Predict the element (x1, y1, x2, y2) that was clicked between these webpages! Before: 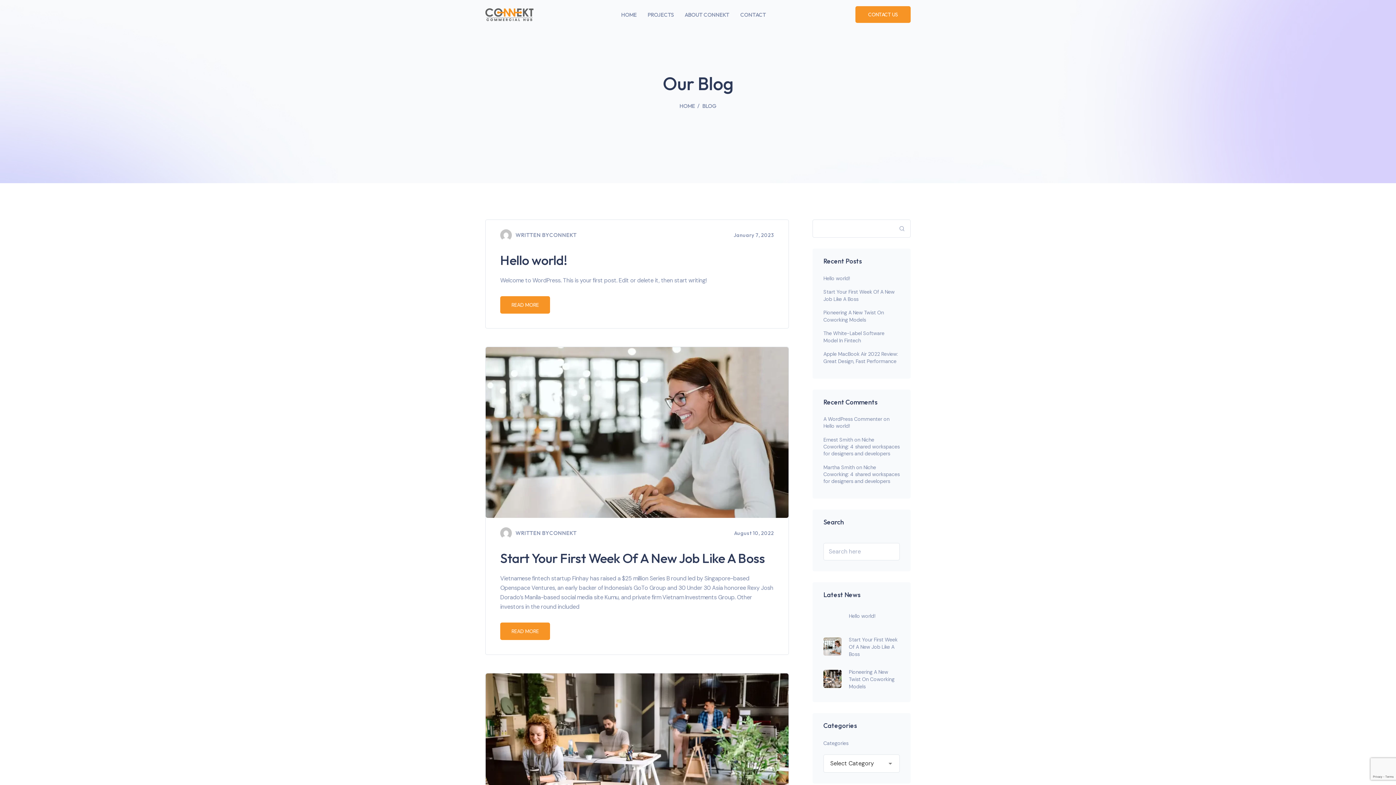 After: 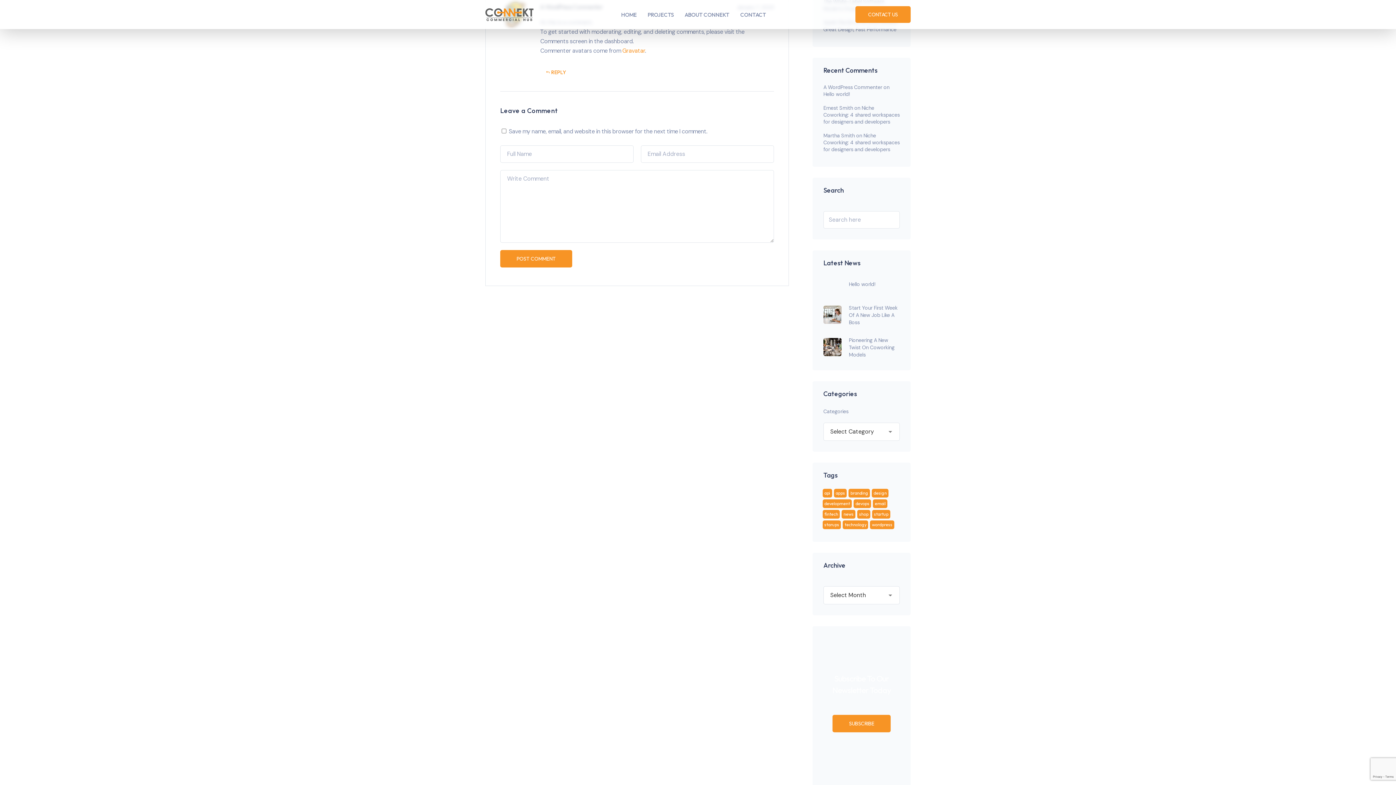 Action: label: Hello world! bbox: (823, 422, 849, 429)